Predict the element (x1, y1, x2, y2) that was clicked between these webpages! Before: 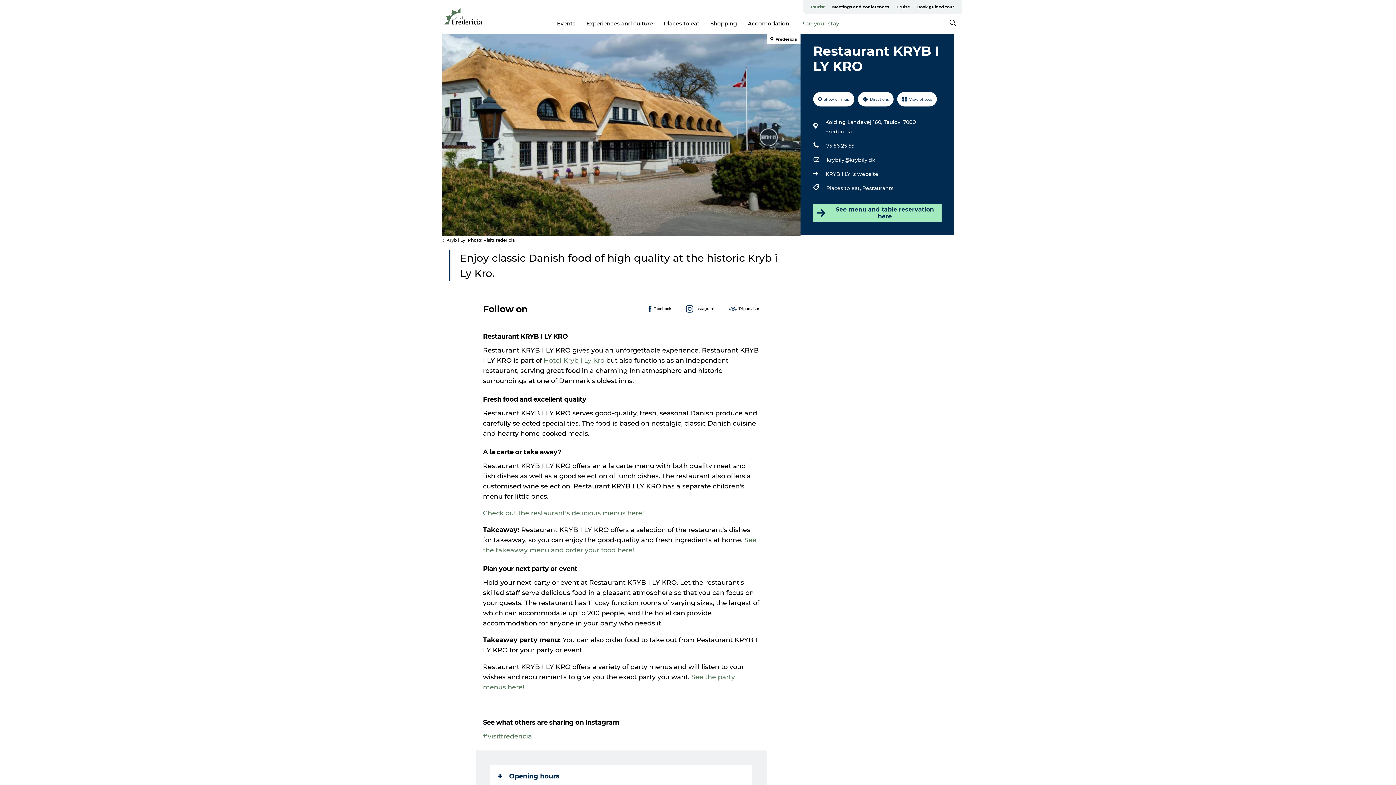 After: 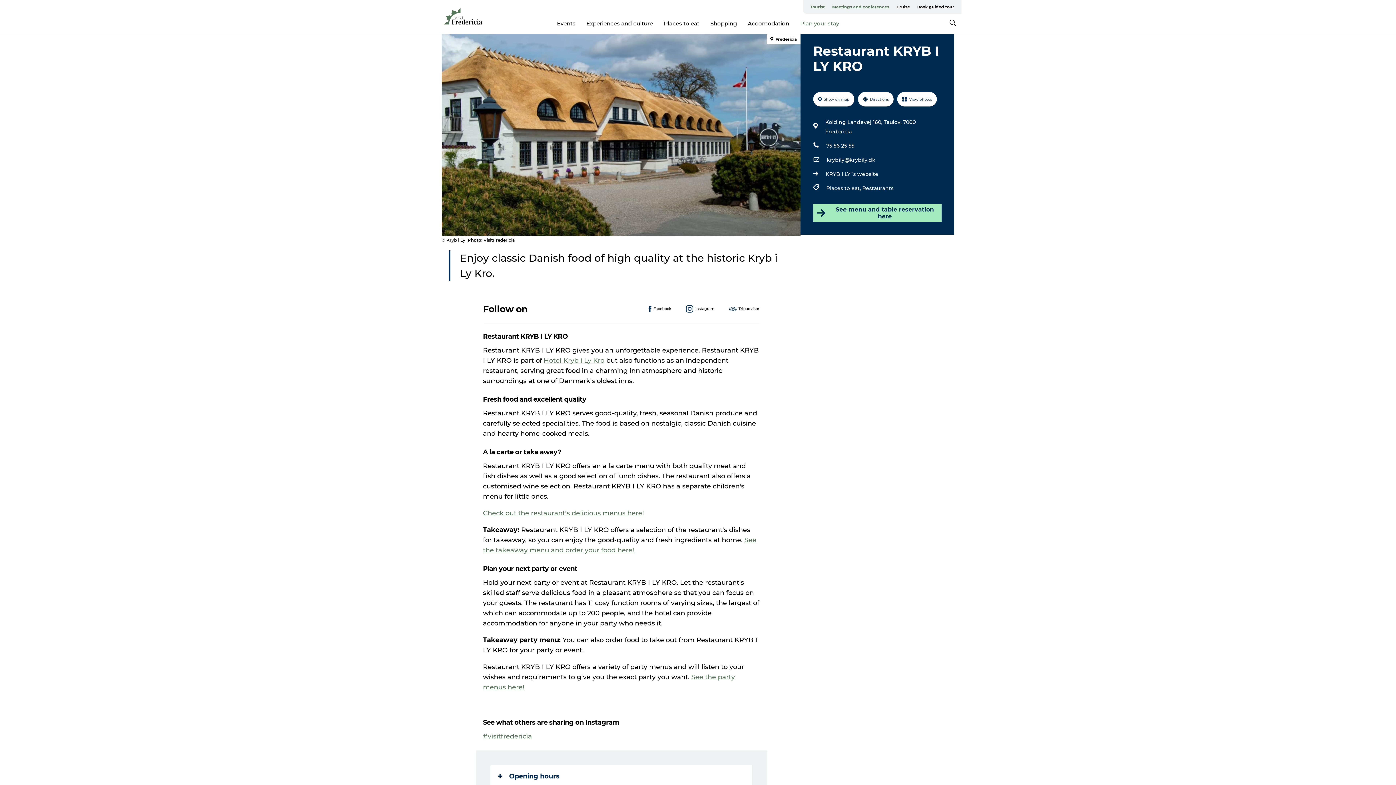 Action: label: Meetings and conferences bbox: (828, 0, 893, 13)